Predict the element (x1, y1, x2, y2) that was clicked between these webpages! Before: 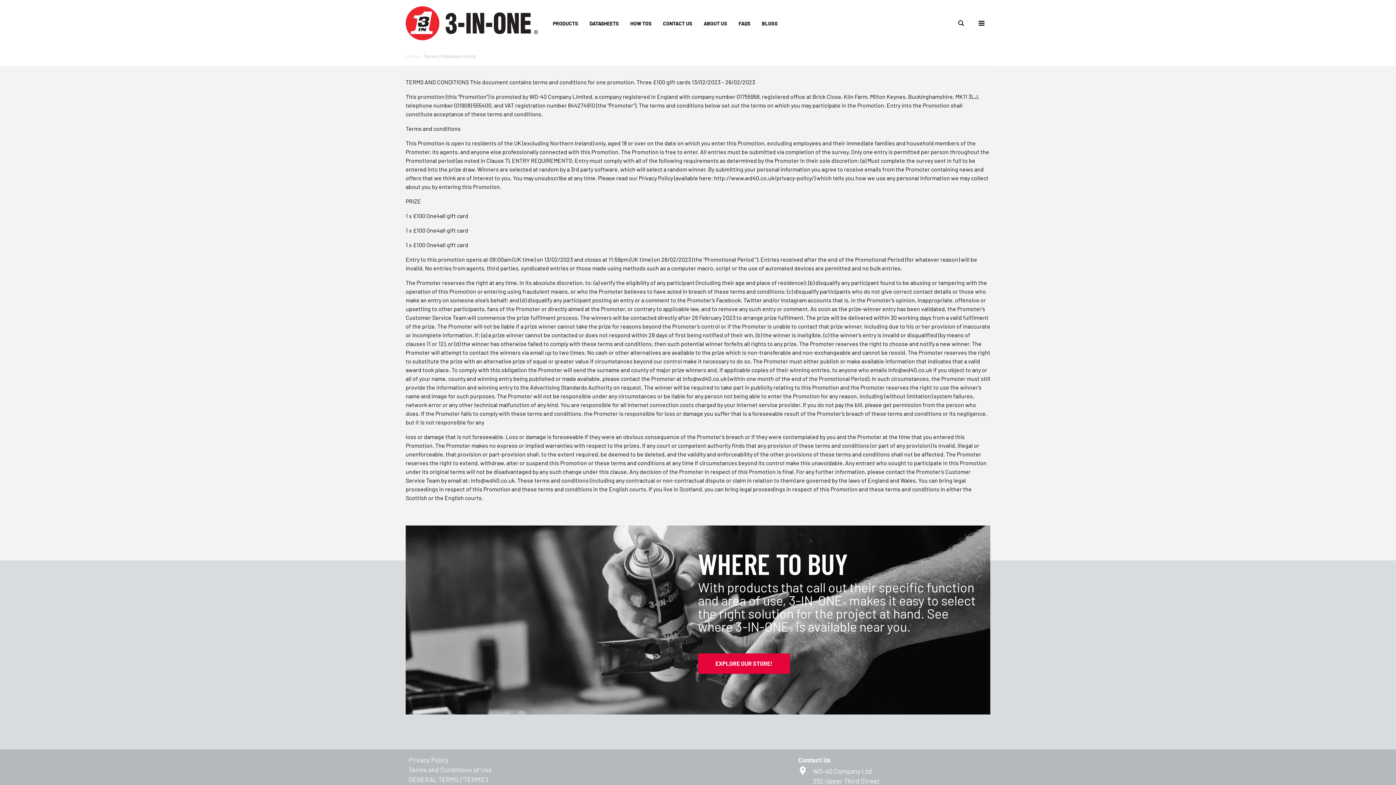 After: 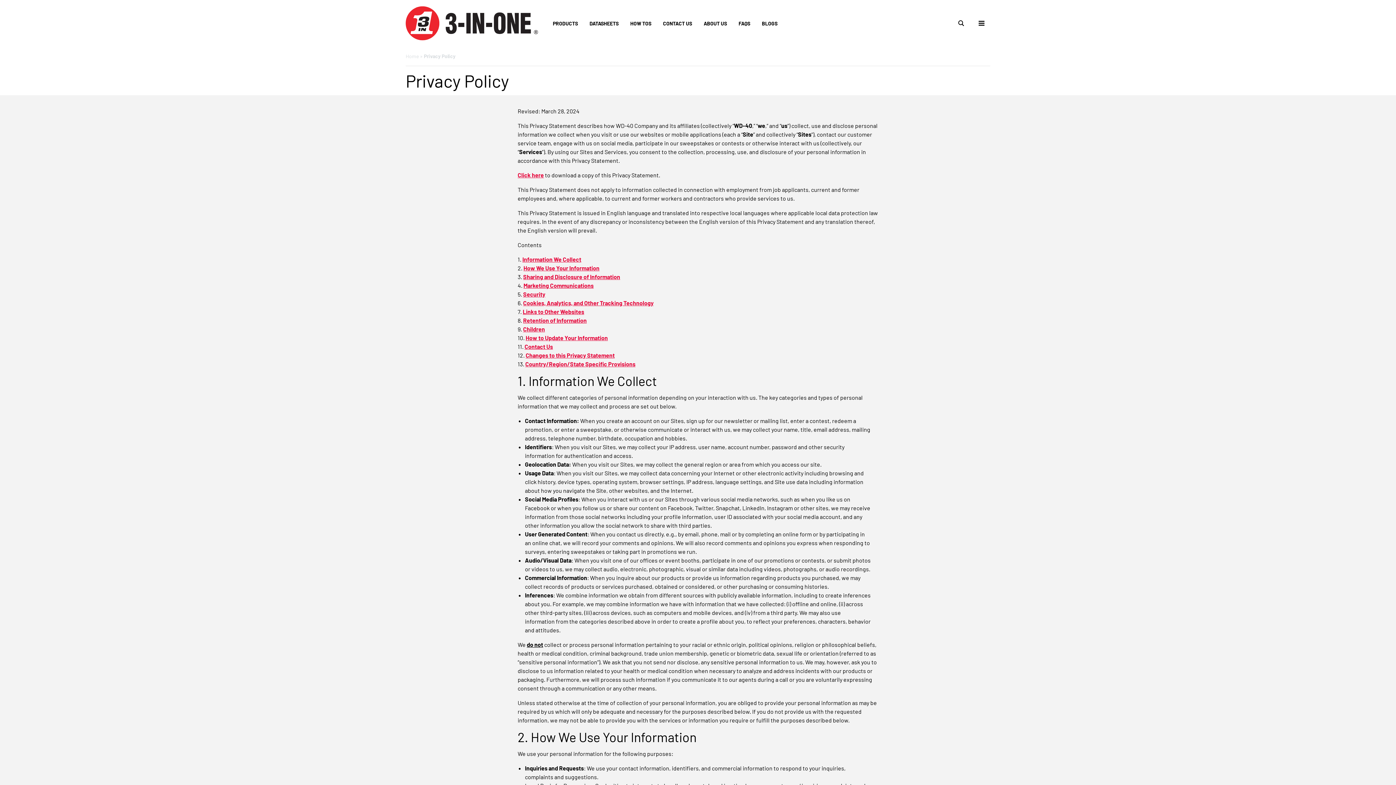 Action: label: Privacy Policy bbox: (408, 756, 448, 764)